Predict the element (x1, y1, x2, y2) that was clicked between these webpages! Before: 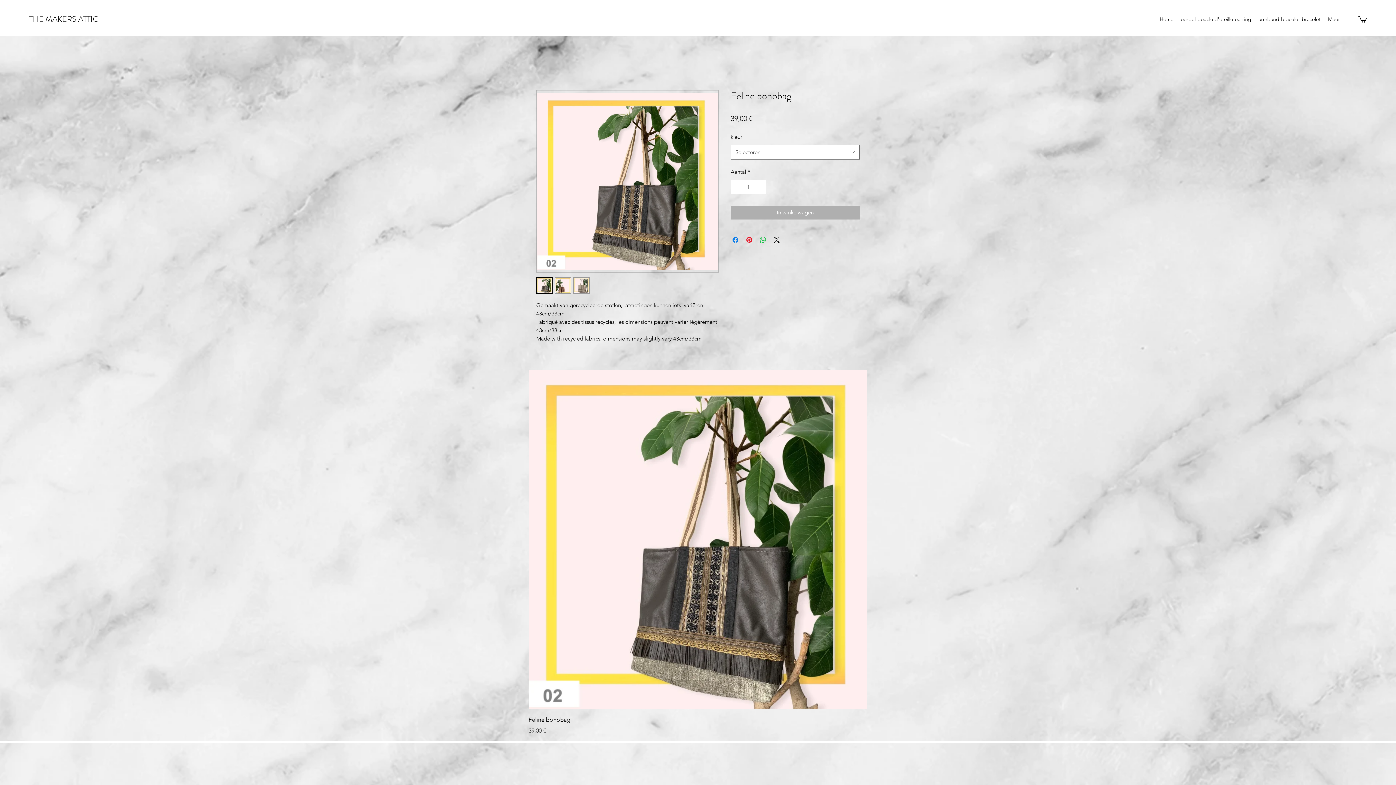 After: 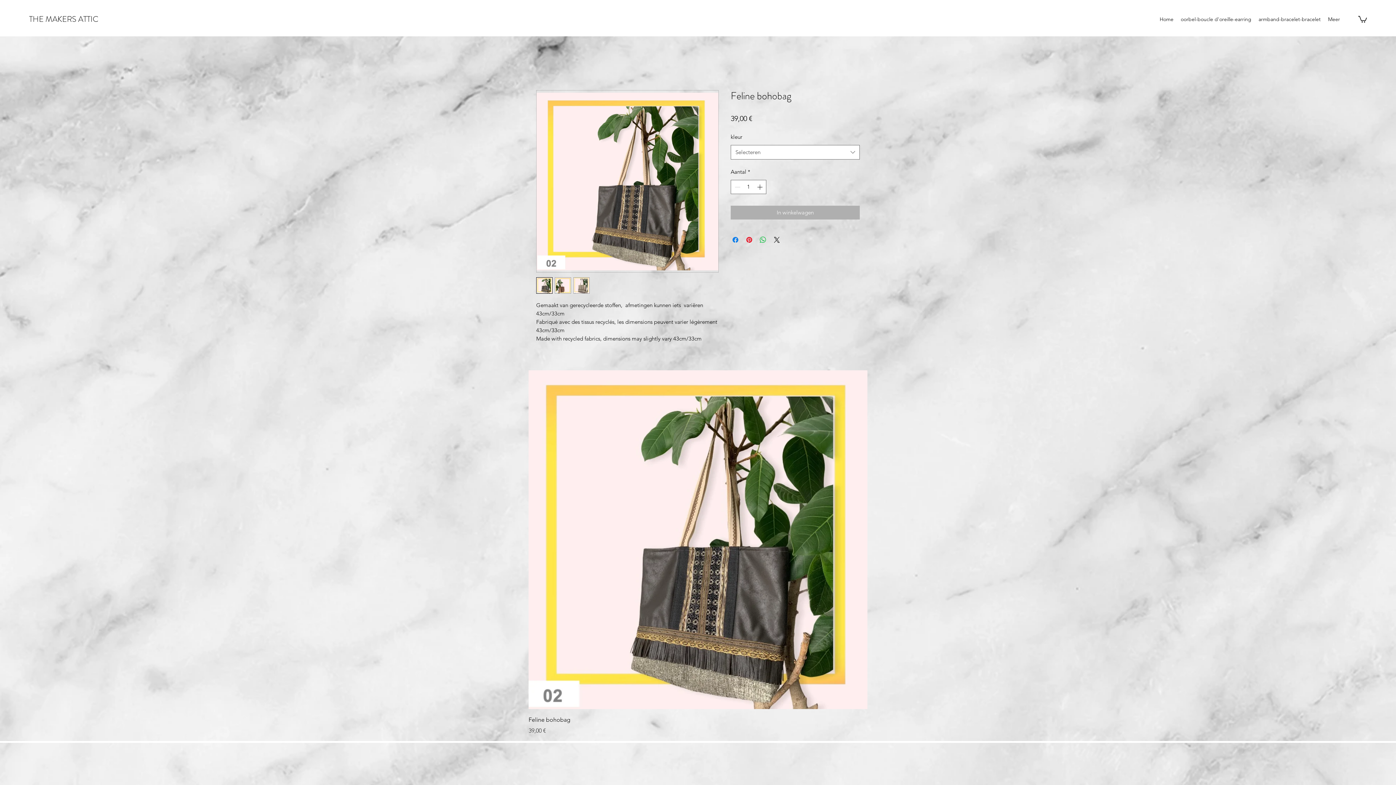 Action: bbox: (573, 277, 589, 293)